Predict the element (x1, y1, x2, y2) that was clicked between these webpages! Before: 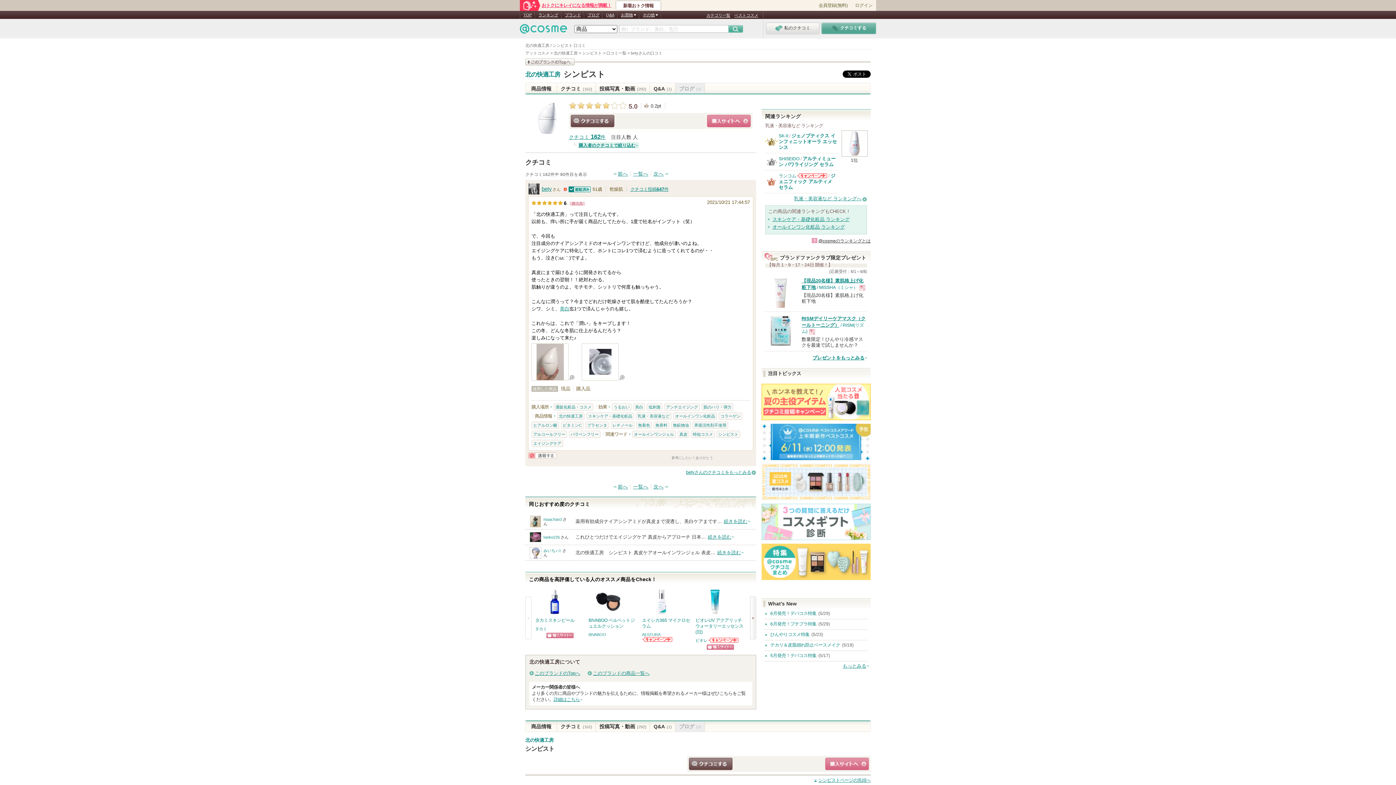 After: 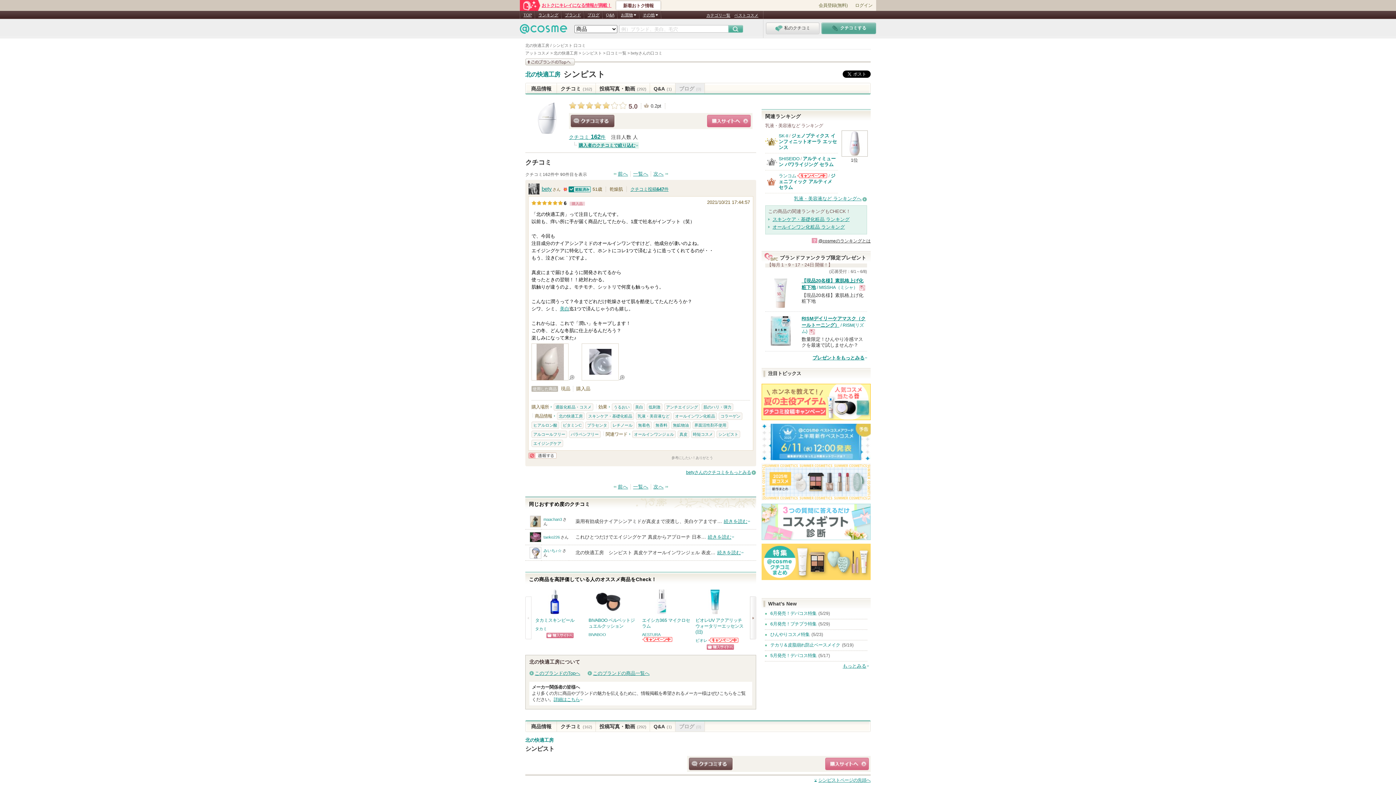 Action: bbox: (780, 758, 823, 770)